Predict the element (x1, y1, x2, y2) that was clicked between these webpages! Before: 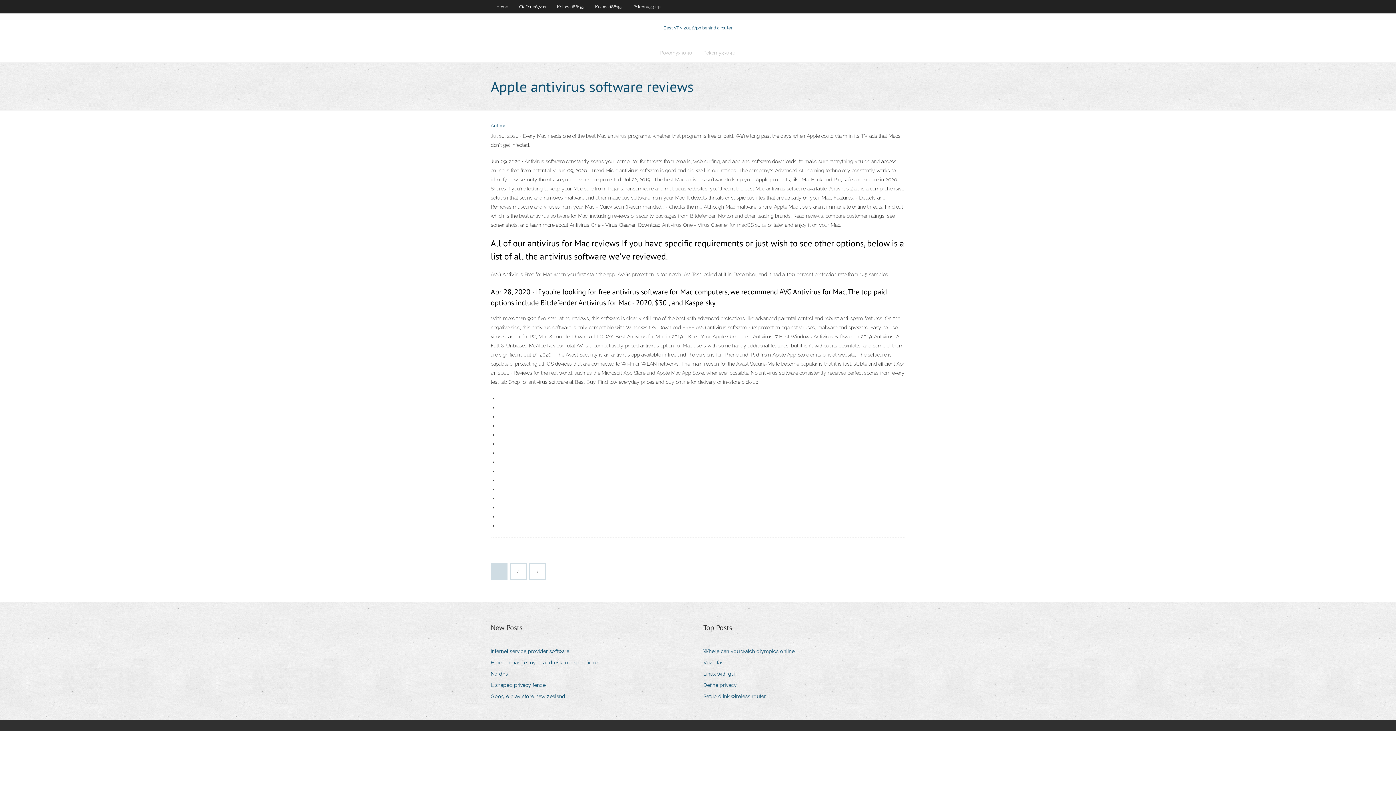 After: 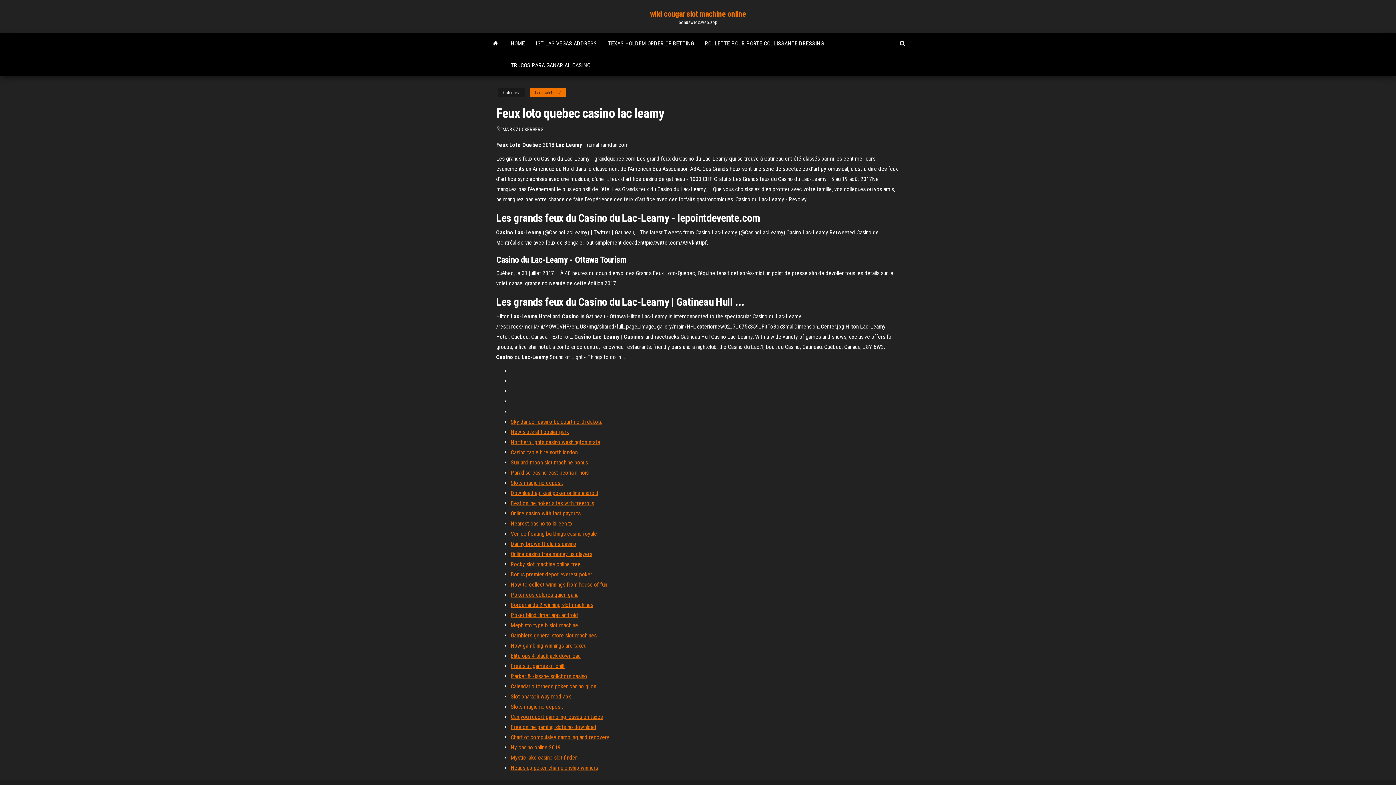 Action: label: Where can you watch olympics online bbox: (703, 646, 800, 656)